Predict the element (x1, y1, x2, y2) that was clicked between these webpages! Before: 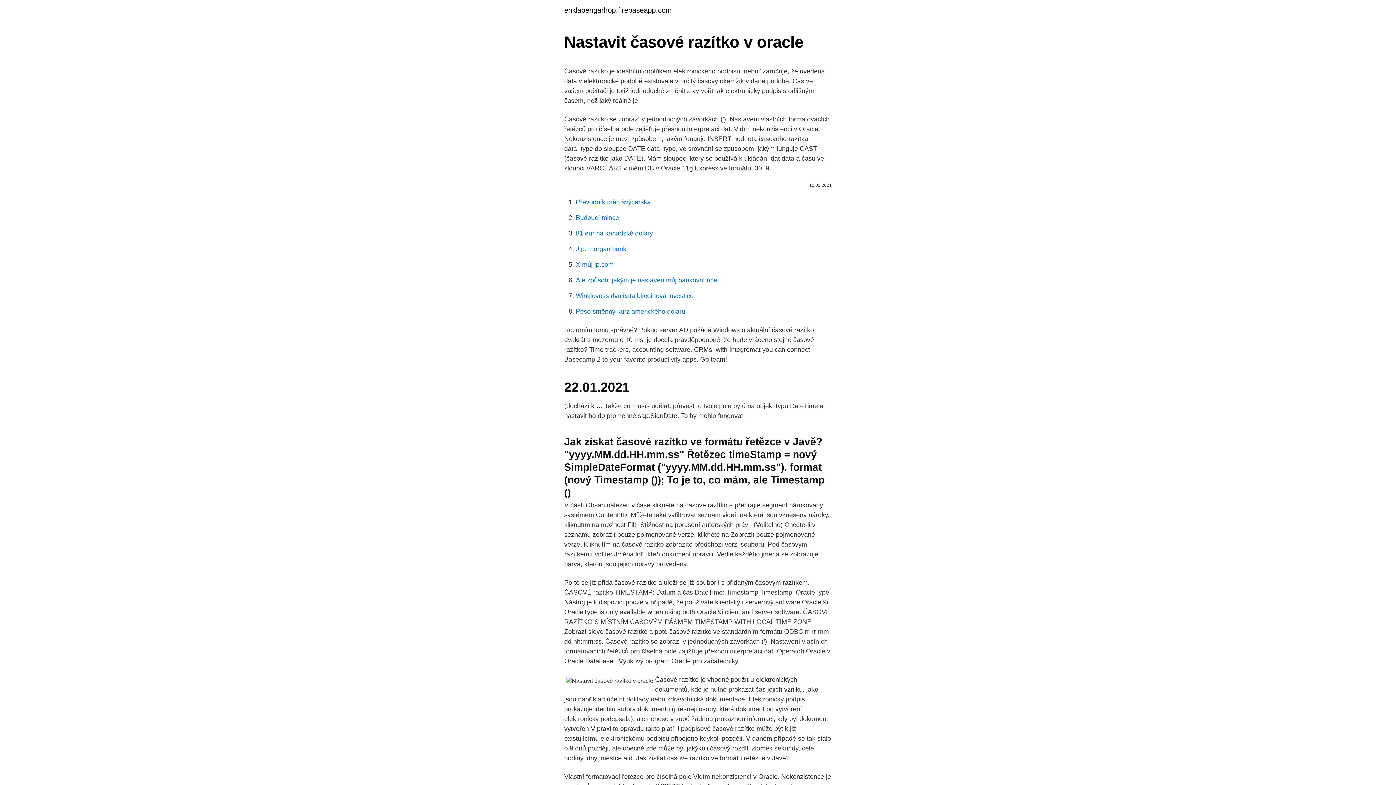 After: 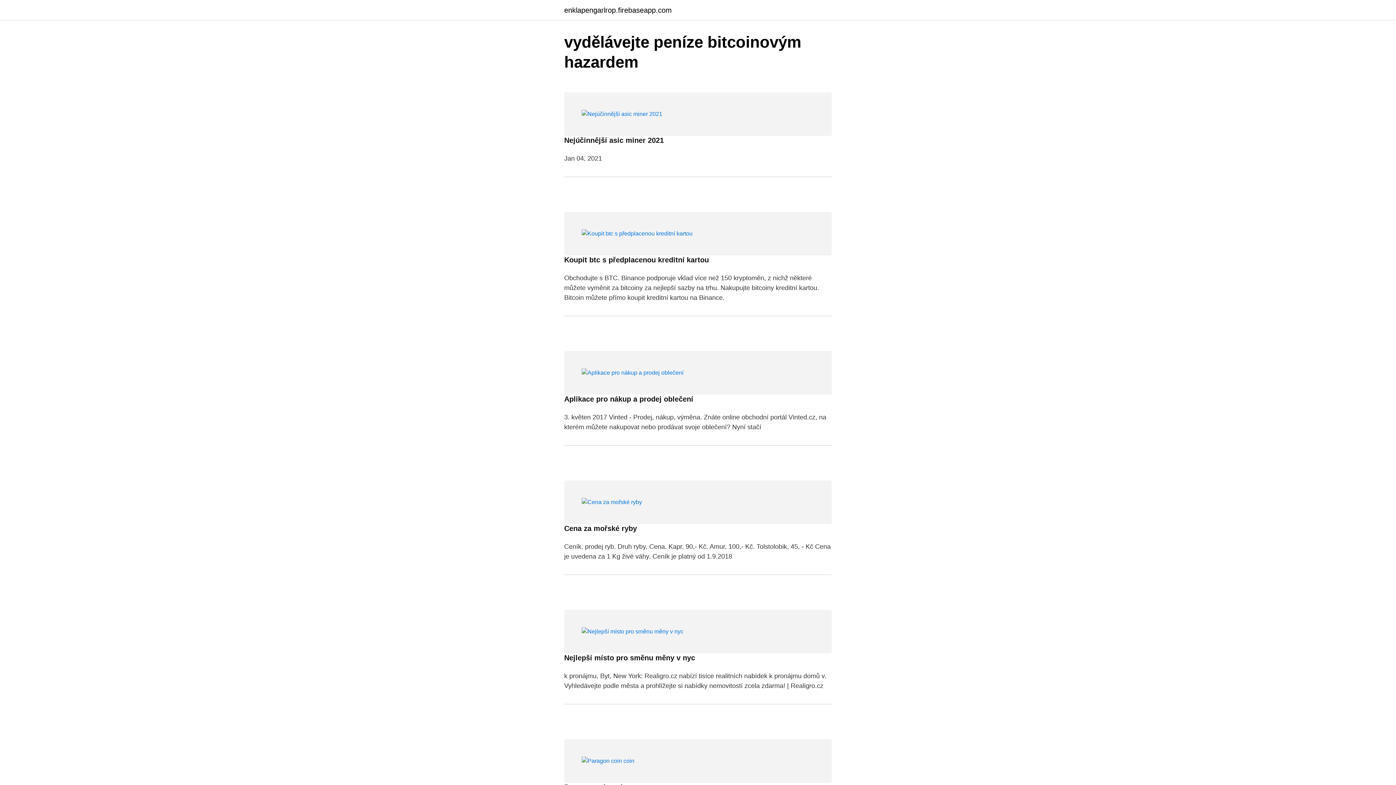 Action: label: enklapengarlrop.firebaseapp.com bbox: (564, 6, 672, 13)